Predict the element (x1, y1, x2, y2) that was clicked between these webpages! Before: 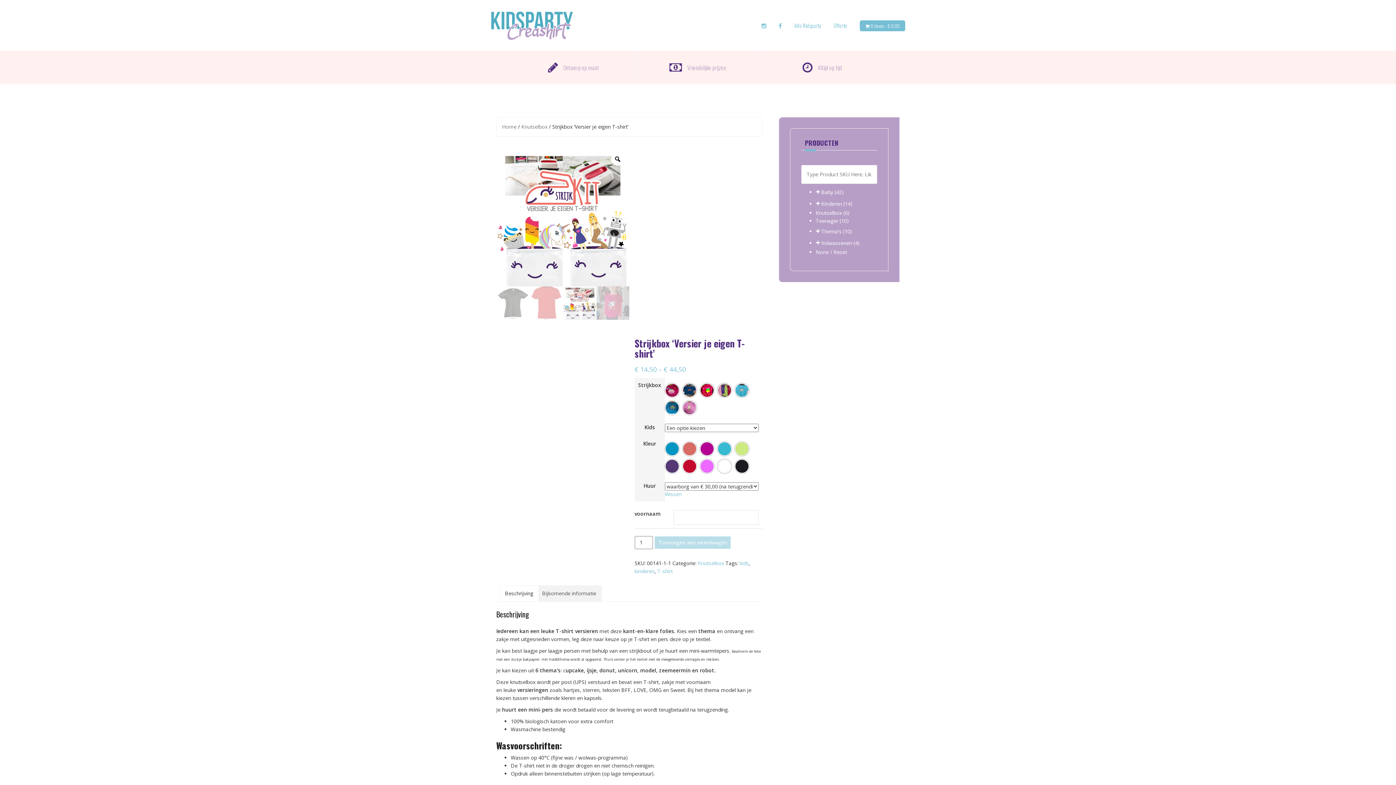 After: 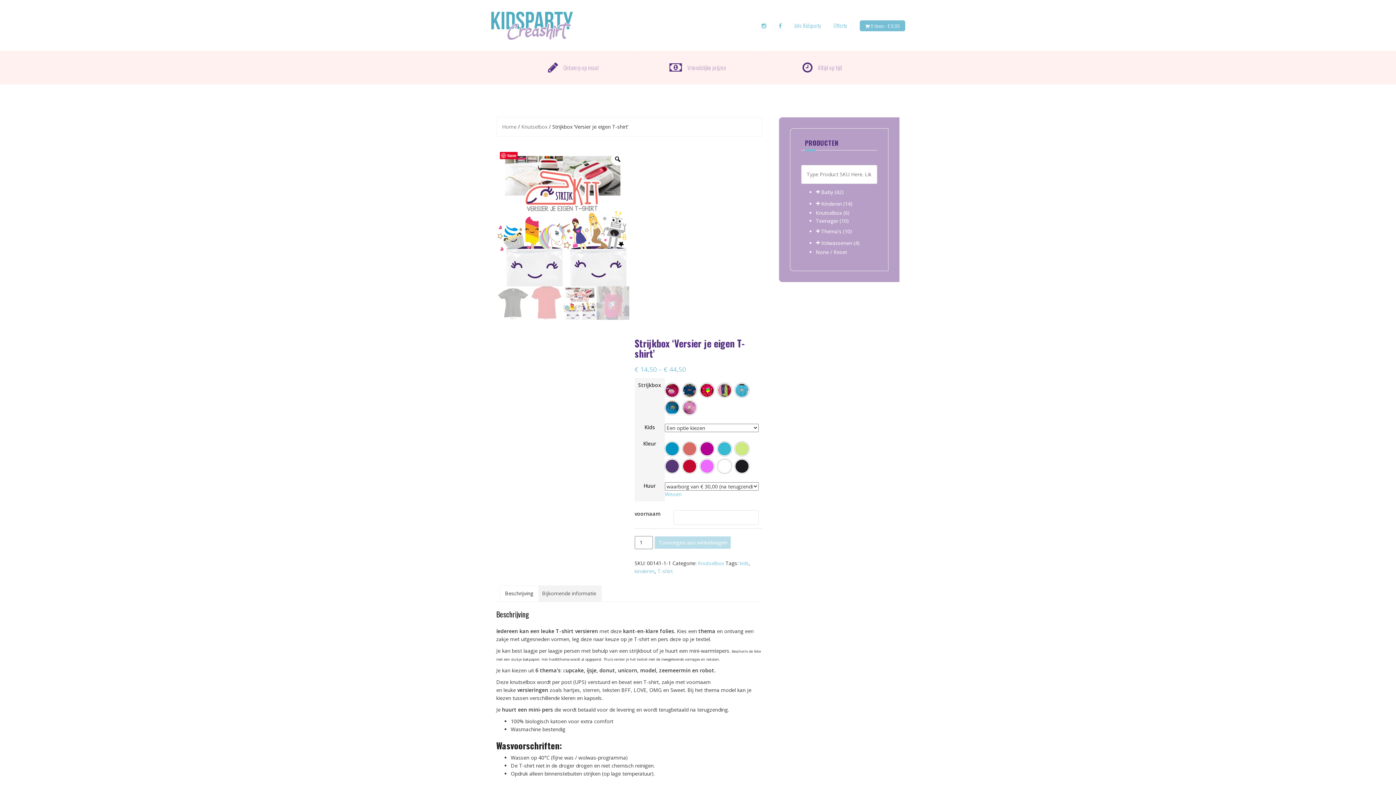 Action: bbox: (505, 586, 533, 601) label: Beschrijving